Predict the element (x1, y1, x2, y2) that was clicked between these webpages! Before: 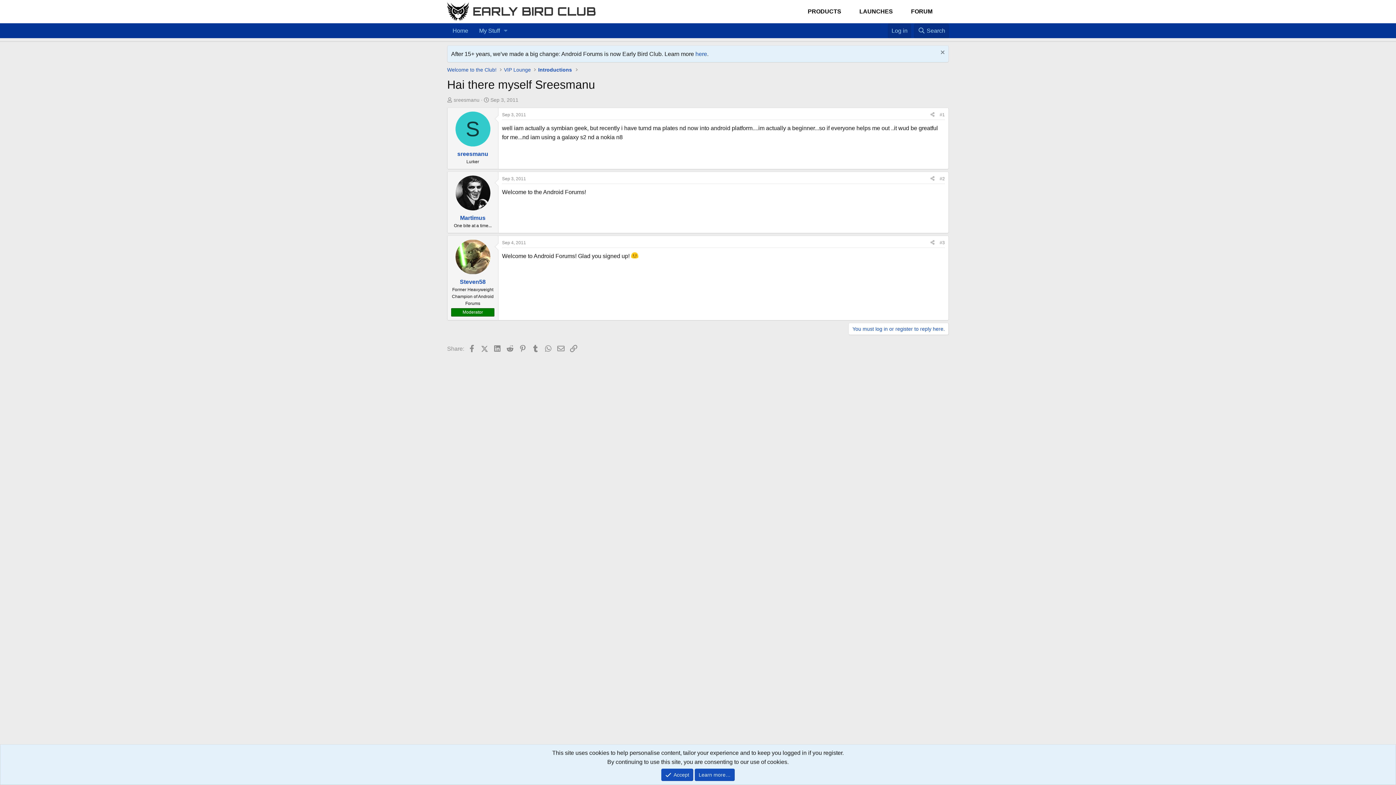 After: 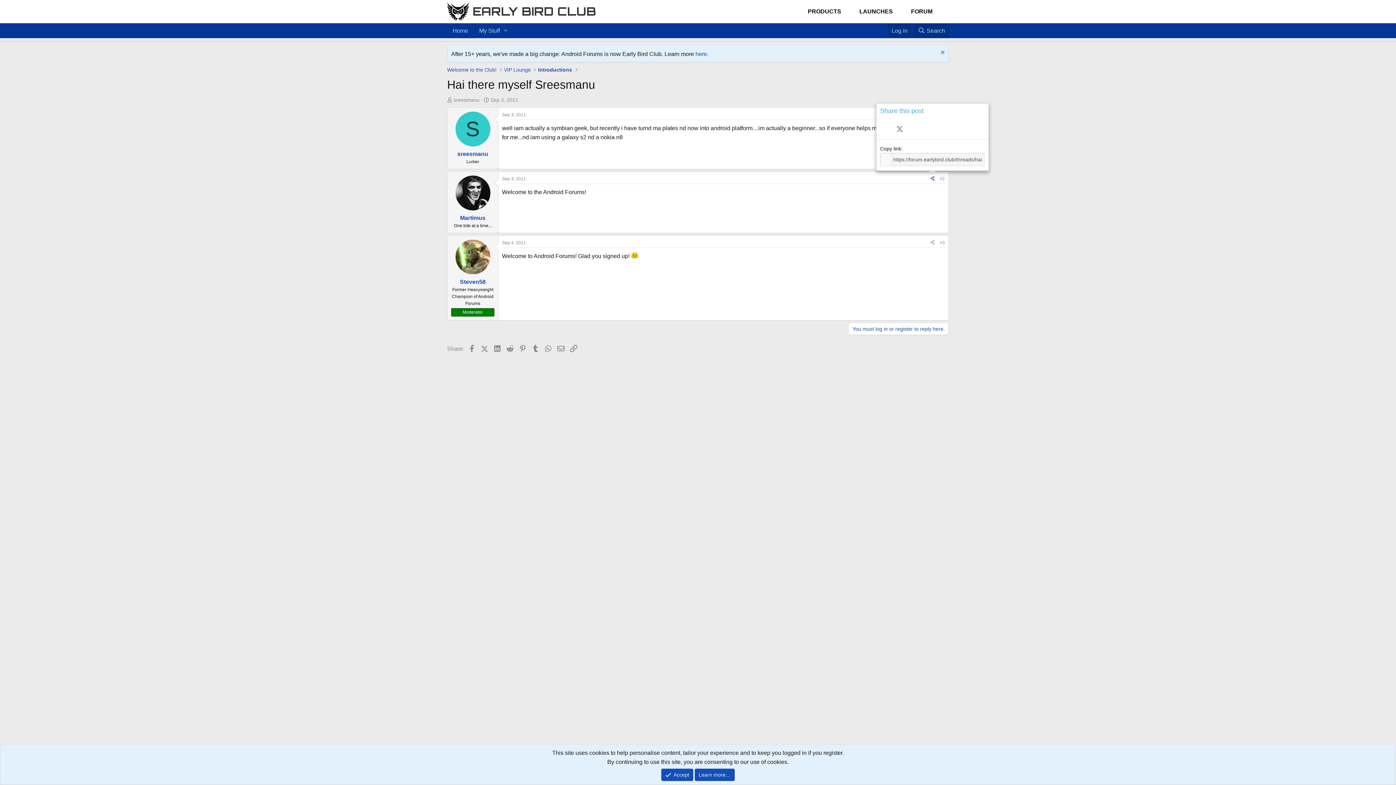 Action: label: Share bbox: (928, 174, 937, 183)